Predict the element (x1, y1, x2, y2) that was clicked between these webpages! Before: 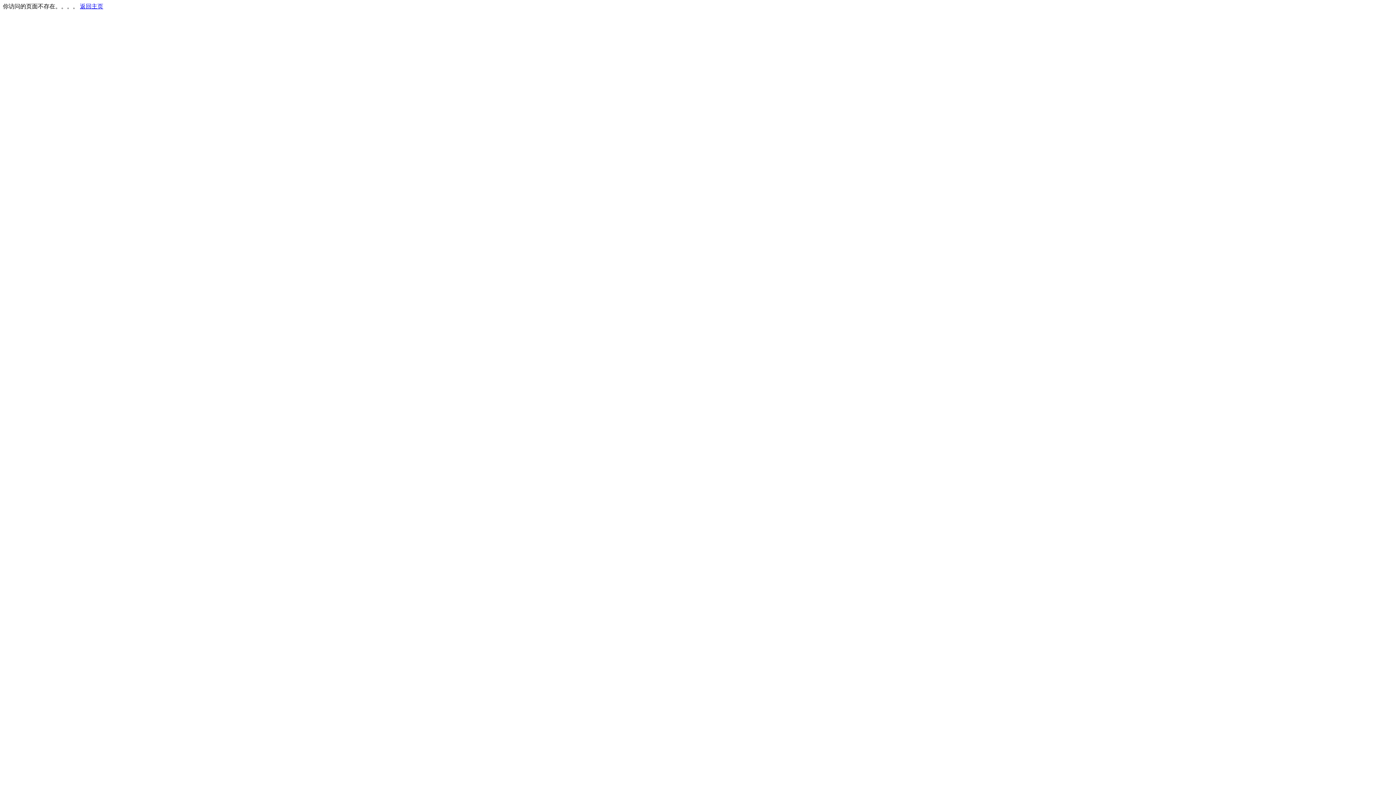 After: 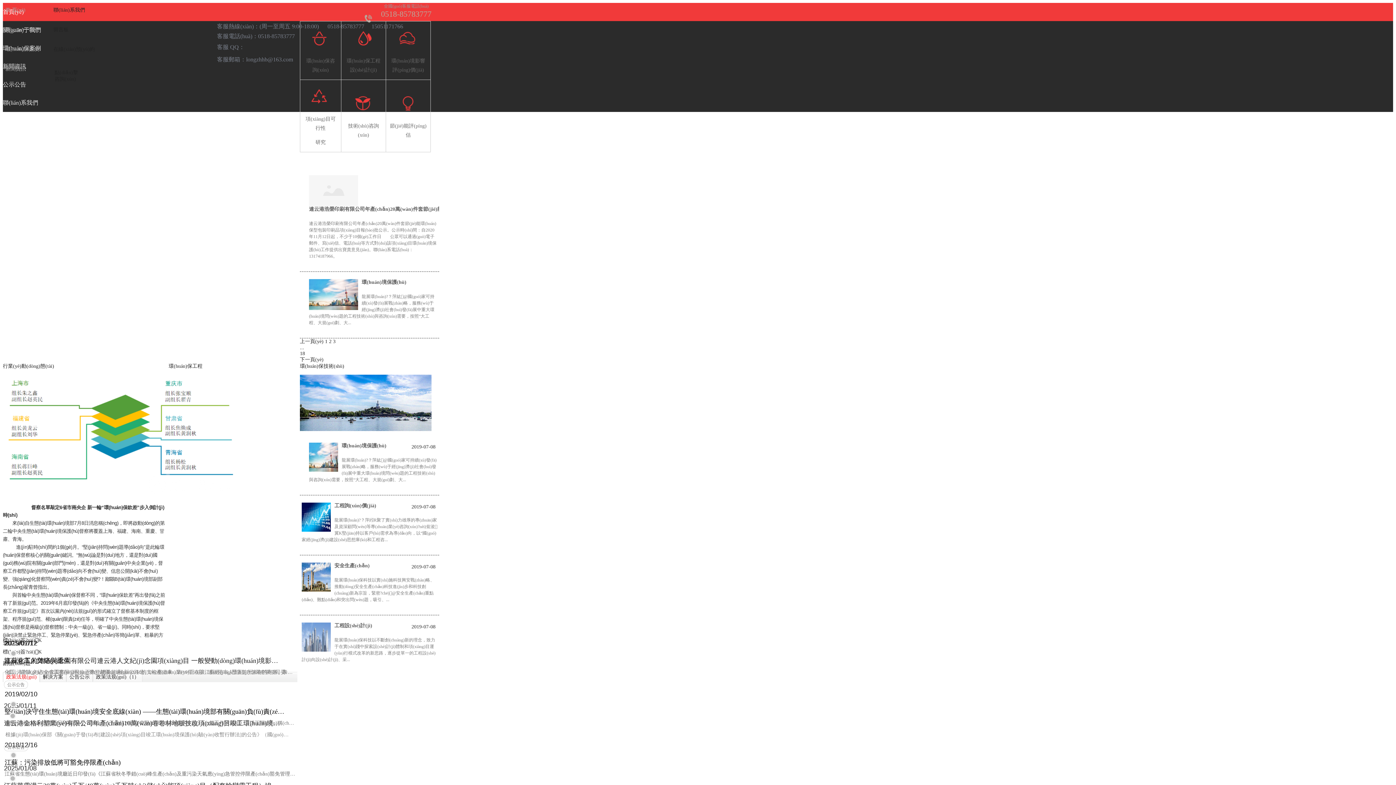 Action: label: 返回主页 bbox: (80, 3, 103, 9)